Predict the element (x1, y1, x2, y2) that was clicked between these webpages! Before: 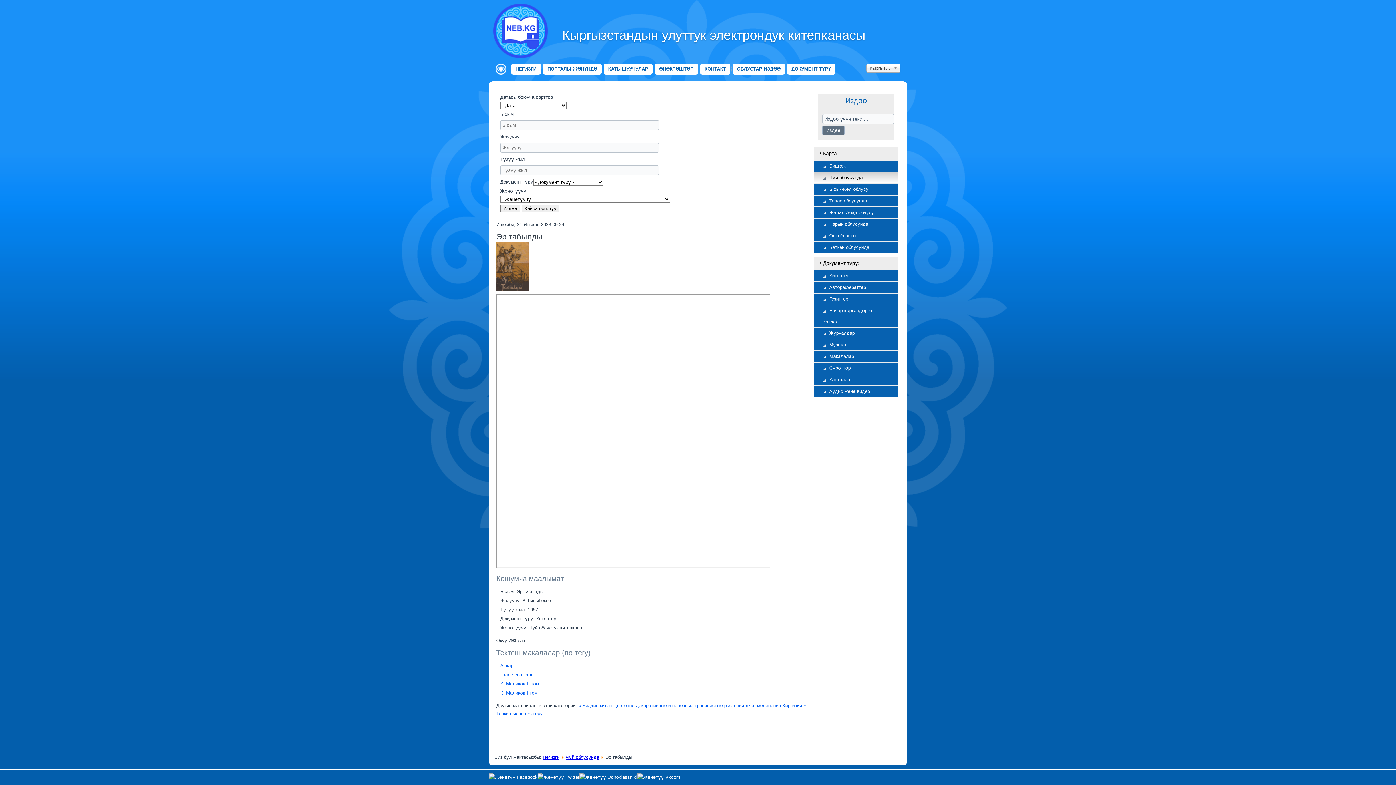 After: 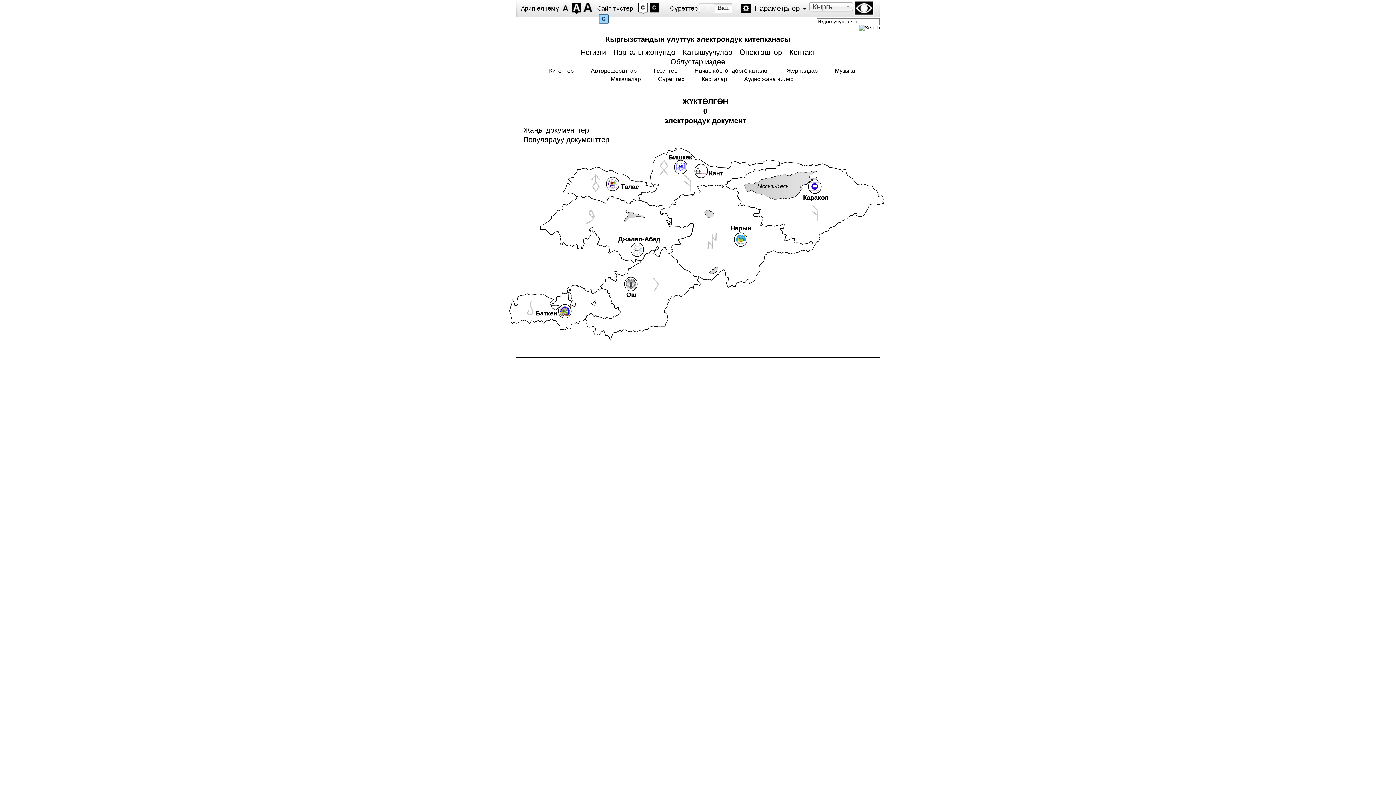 Action: bbox: (495, 70, 506, 75)